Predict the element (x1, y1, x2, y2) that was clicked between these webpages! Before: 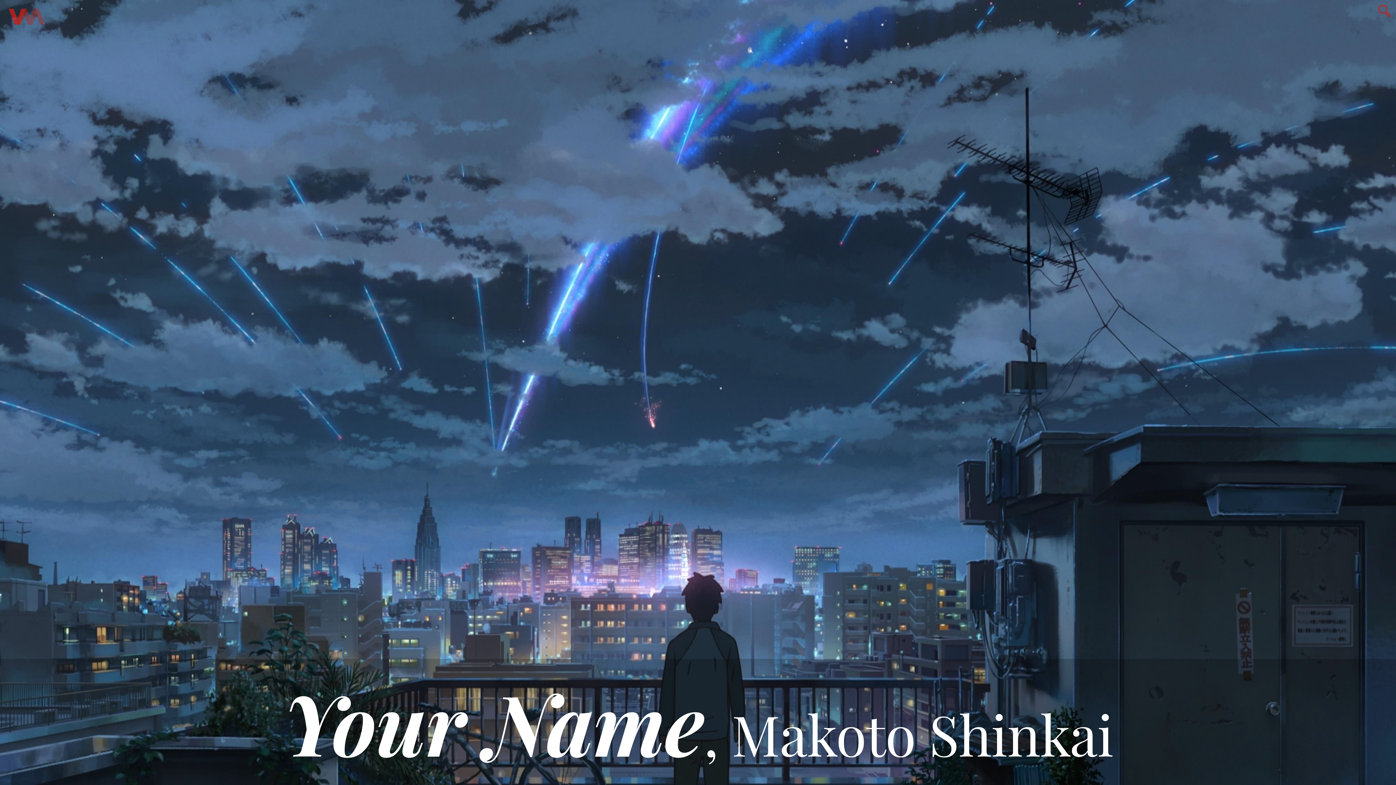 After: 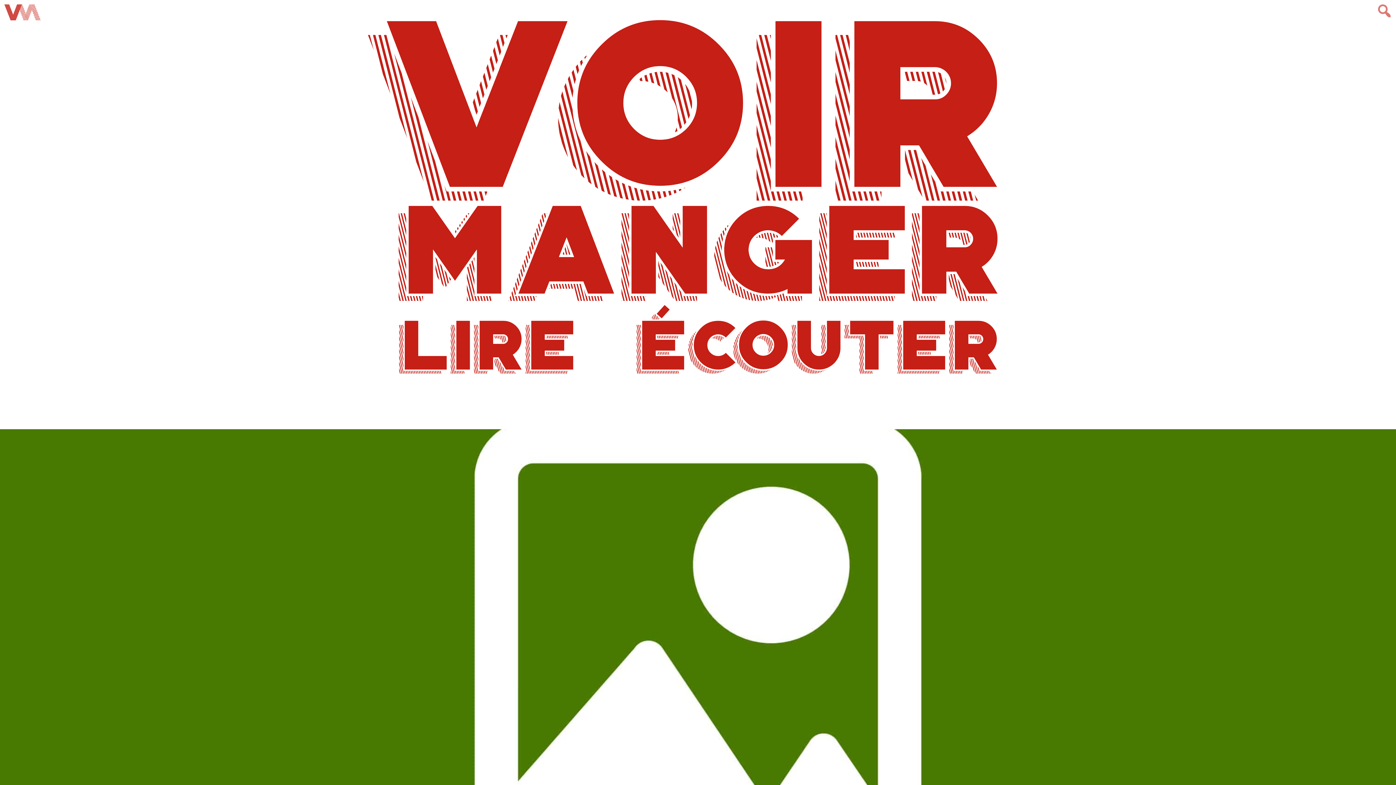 Action: bbox: (4, 15, 49, 30)